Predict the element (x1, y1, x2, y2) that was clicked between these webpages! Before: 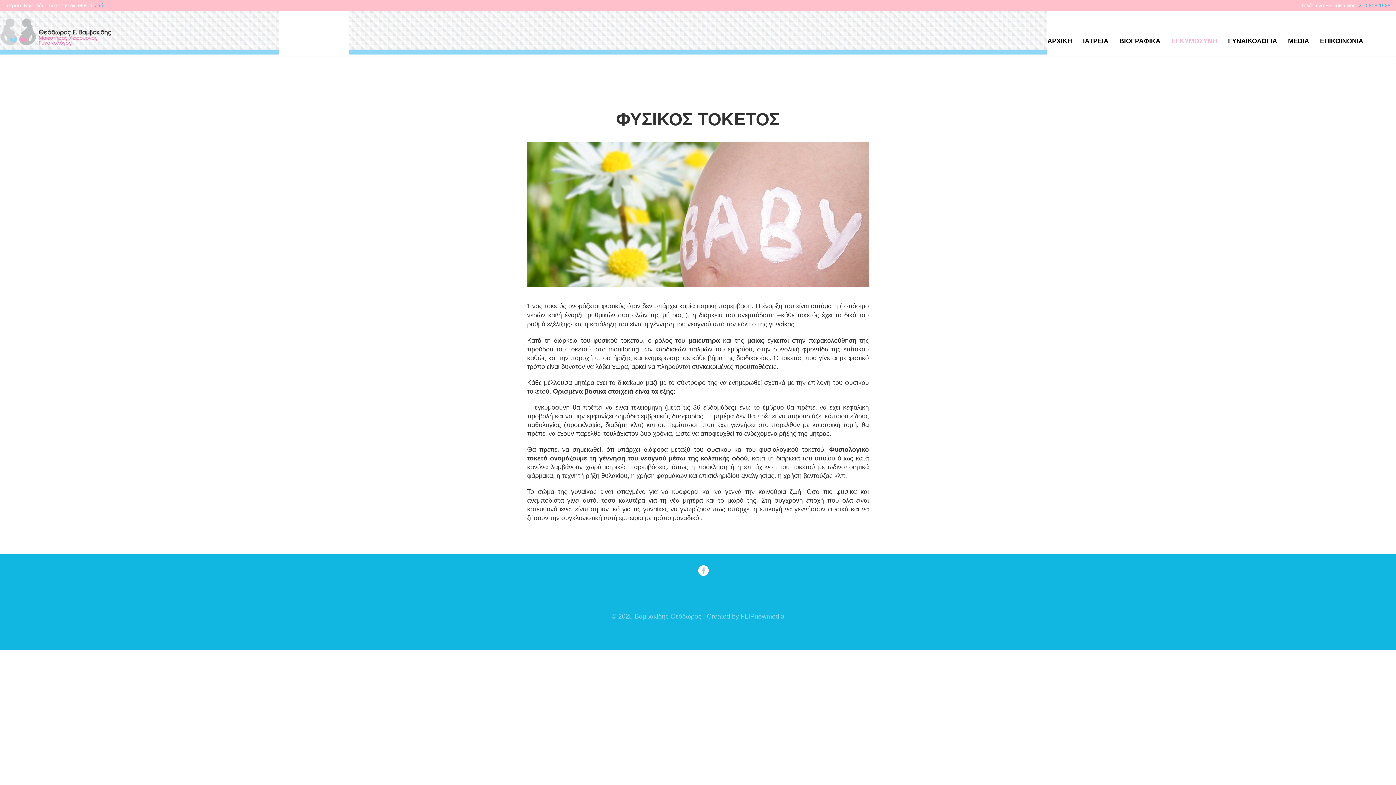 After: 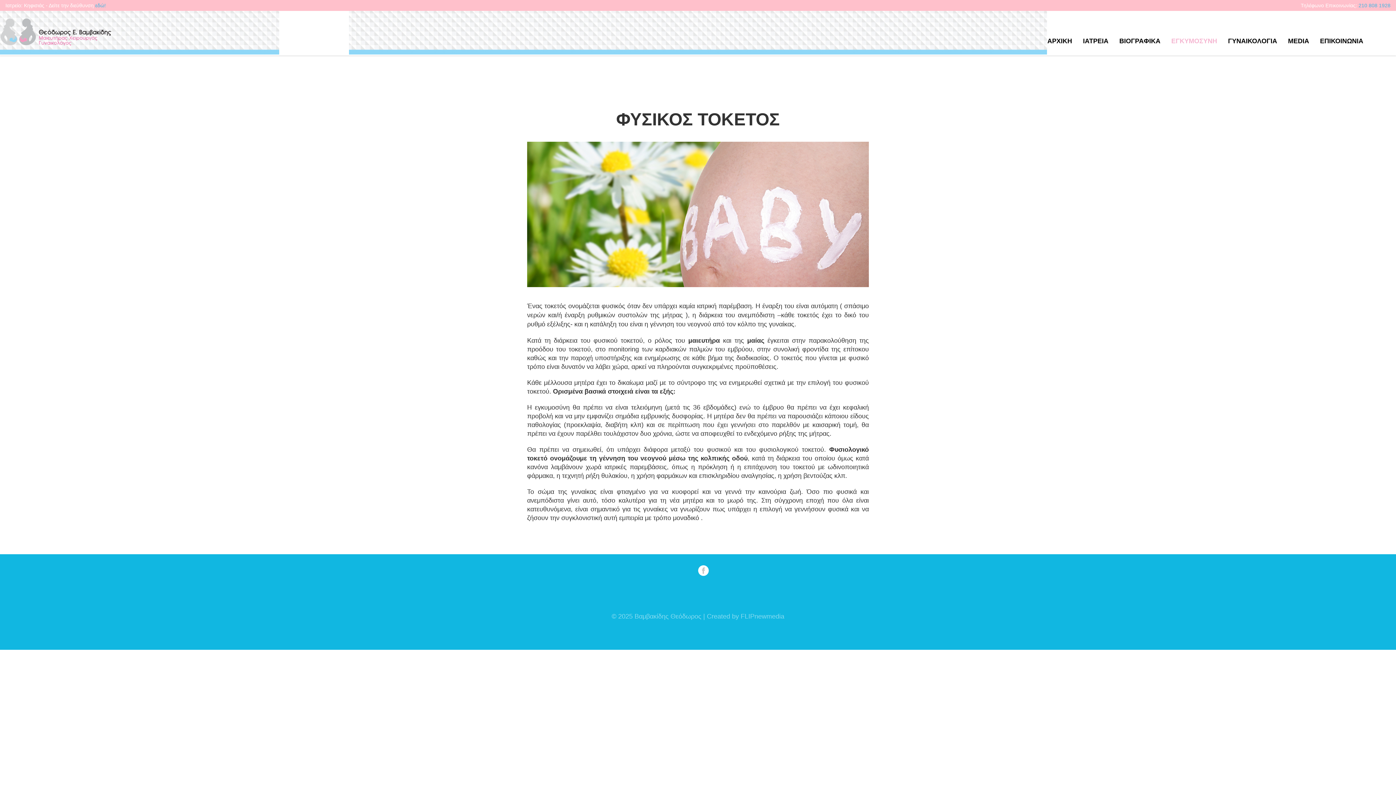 Action: bbox: (698, 567, 709, 573)